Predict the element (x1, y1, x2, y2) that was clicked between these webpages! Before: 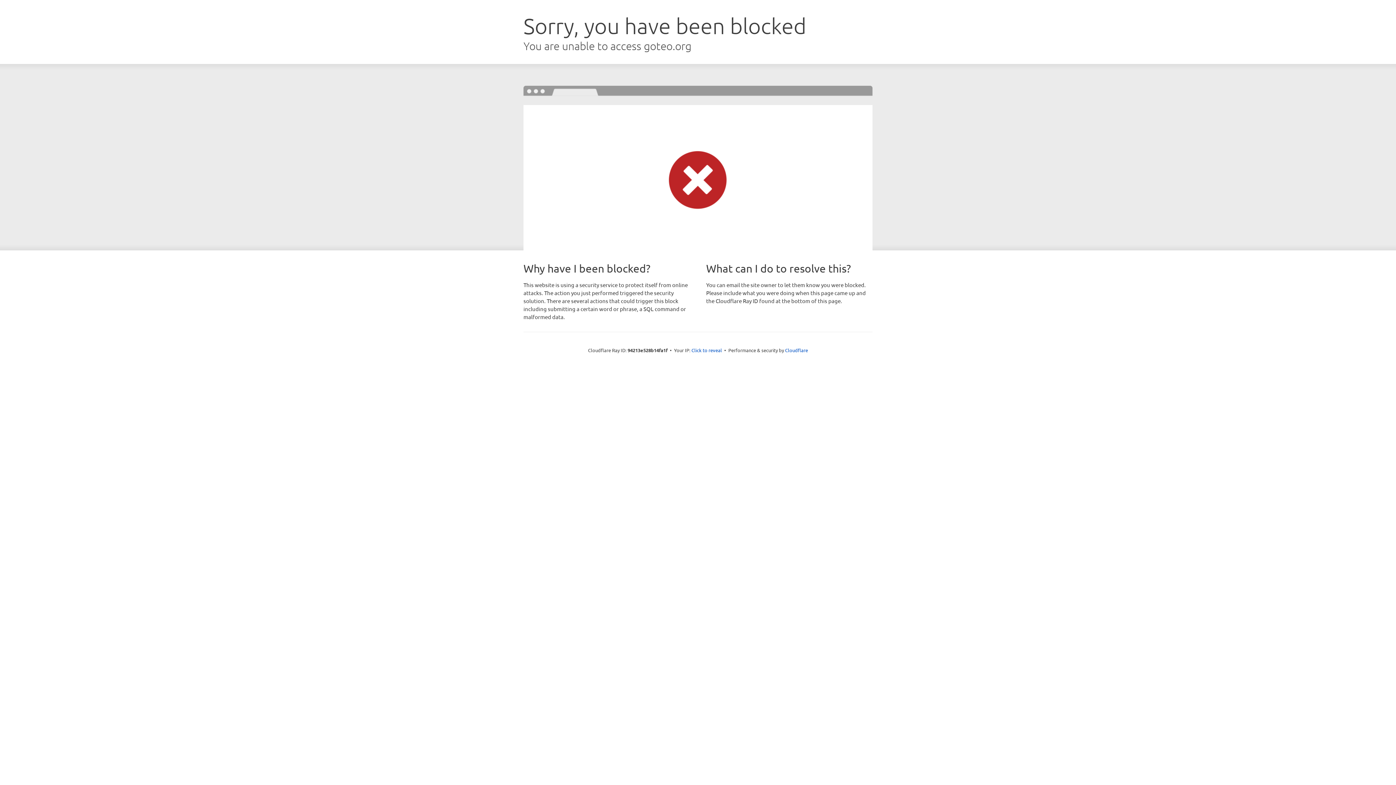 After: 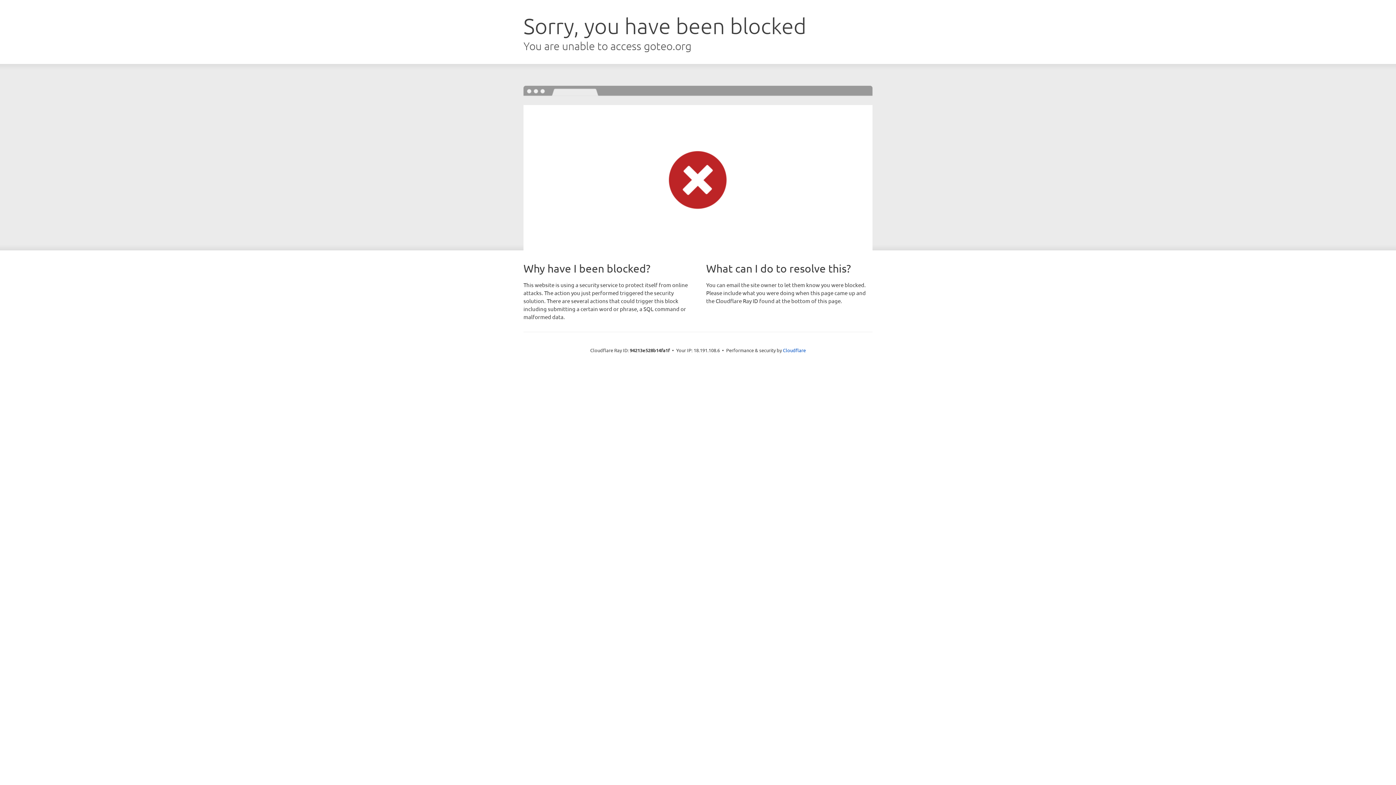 Action: label: Click to reveal bbox: (691, 346, 722, 353)